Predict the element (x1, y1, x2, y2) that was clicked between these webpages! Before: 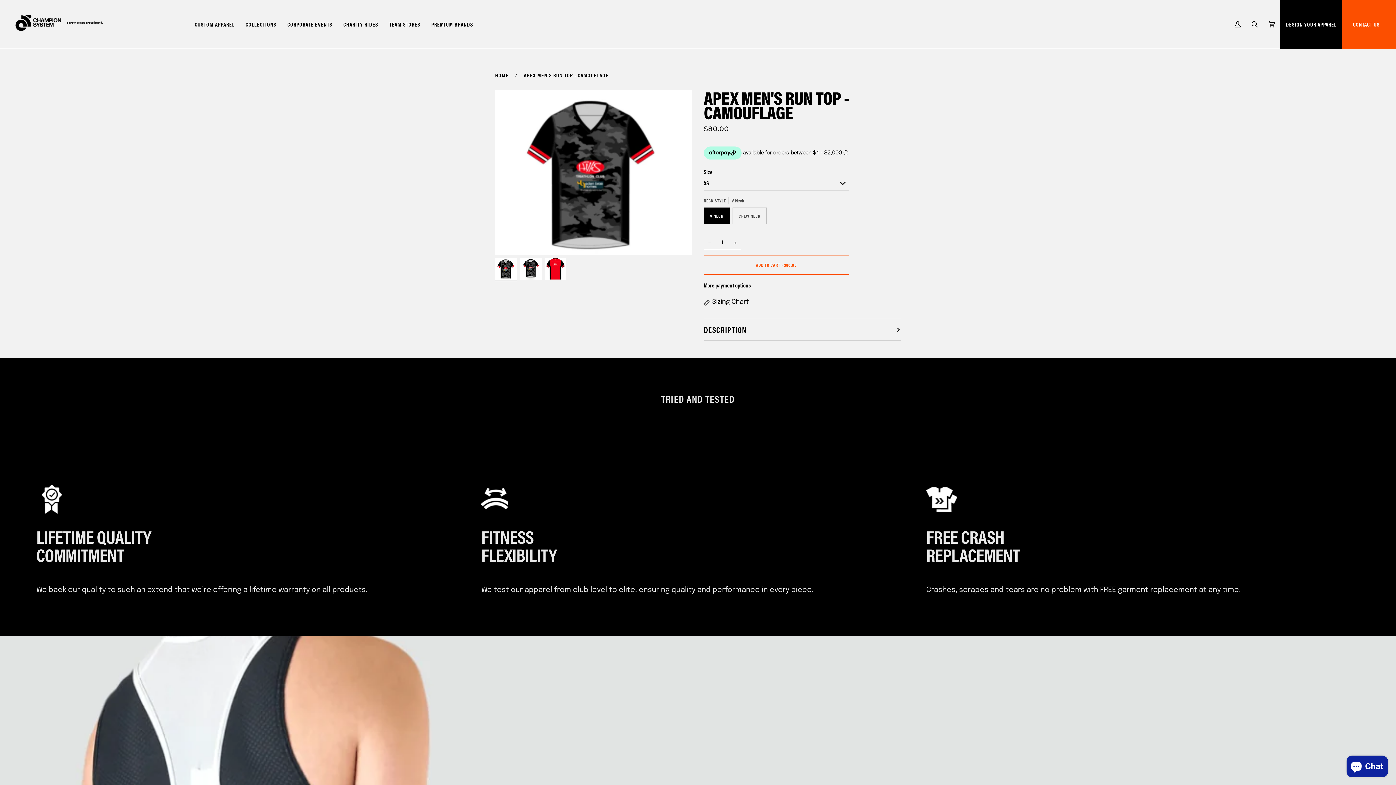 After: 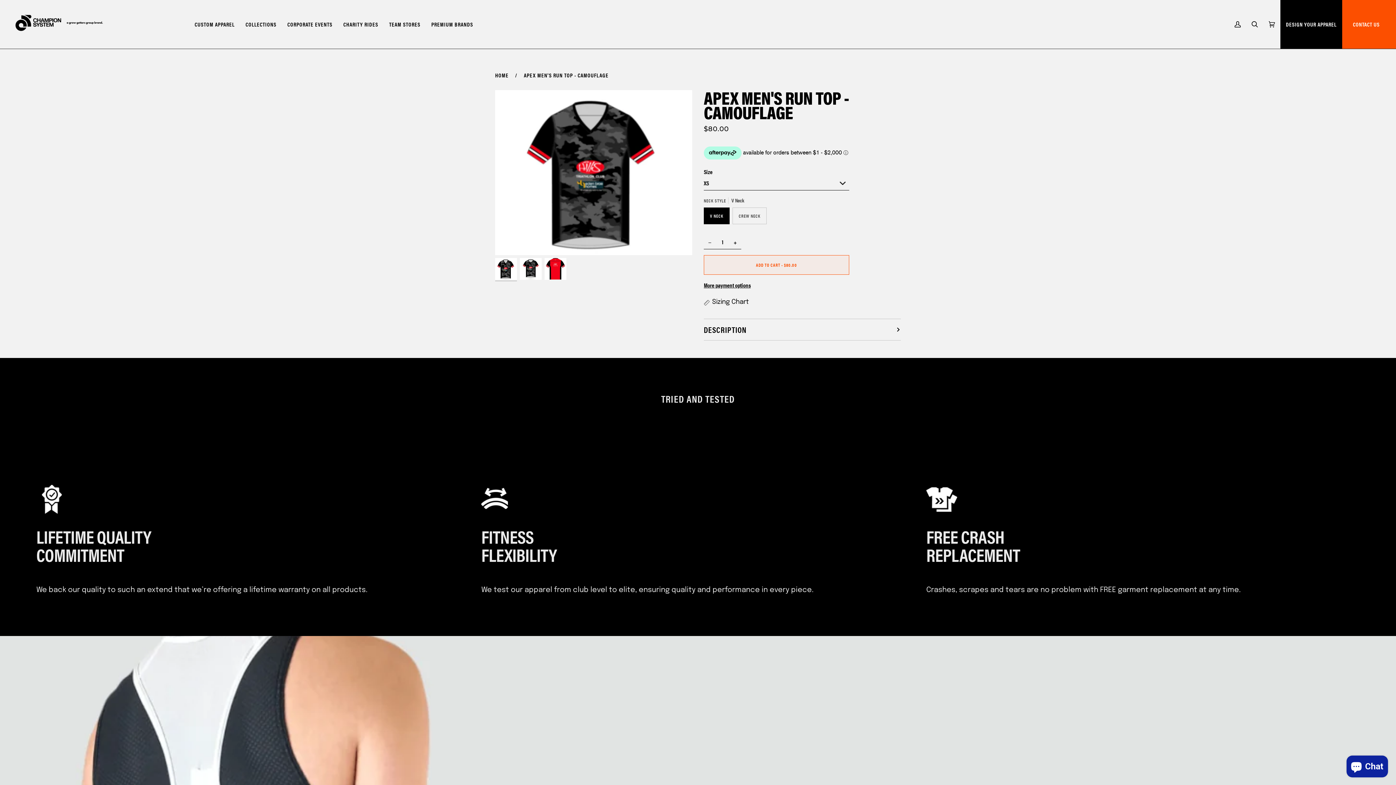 Action: label: ADD TO CART • $80.00 bbox: (704, 255, 849, 274)